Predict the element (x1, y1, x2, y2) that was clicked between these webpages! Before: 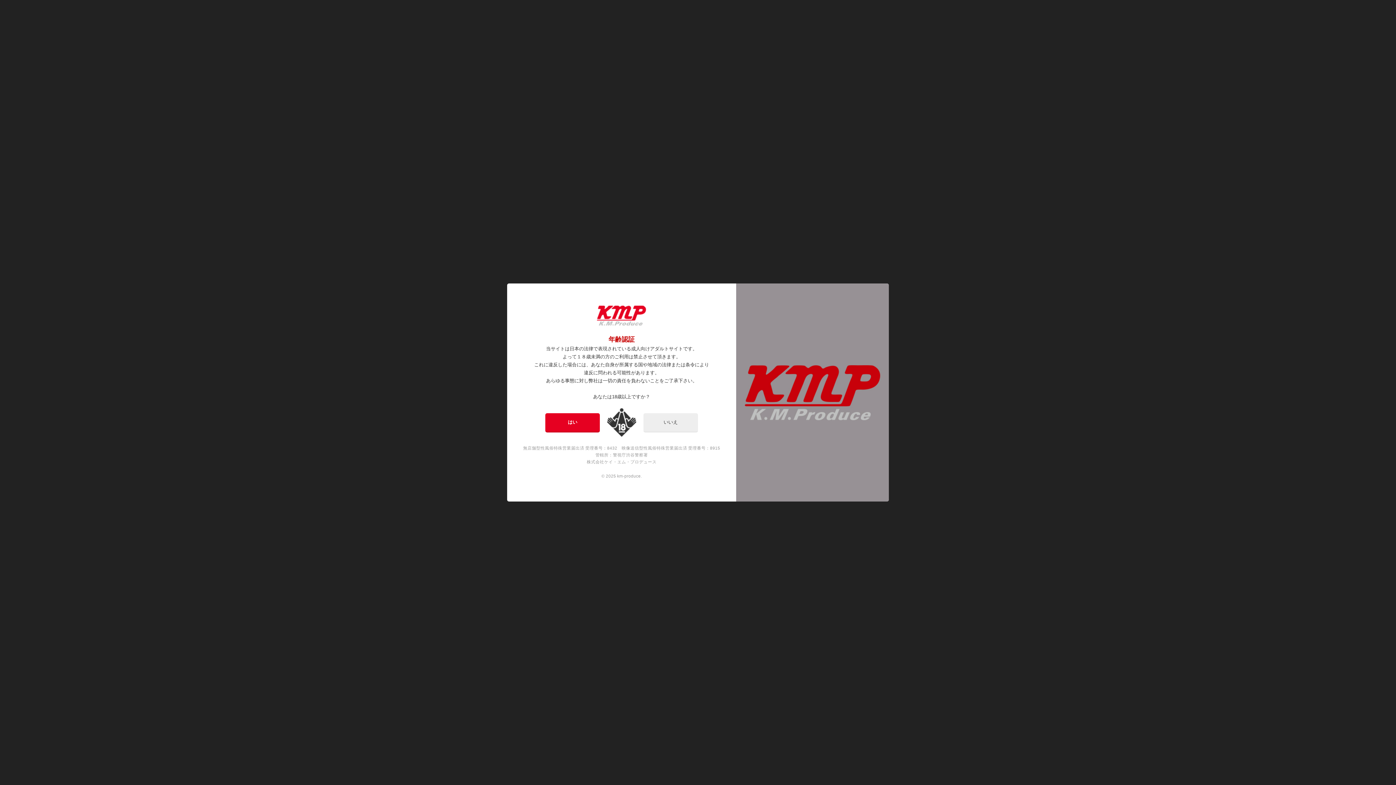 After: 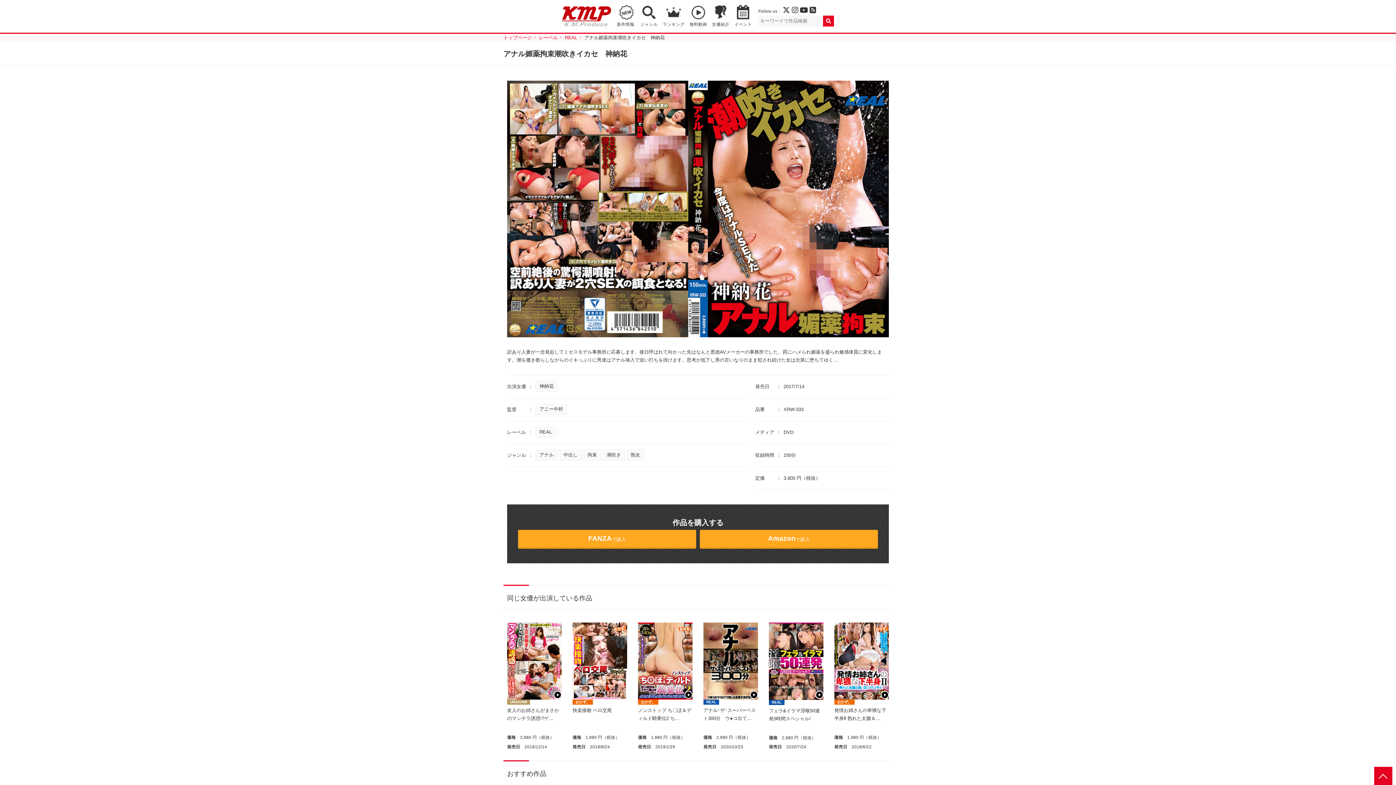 Action: bbox: (545, 413, 600, 432) label: はい